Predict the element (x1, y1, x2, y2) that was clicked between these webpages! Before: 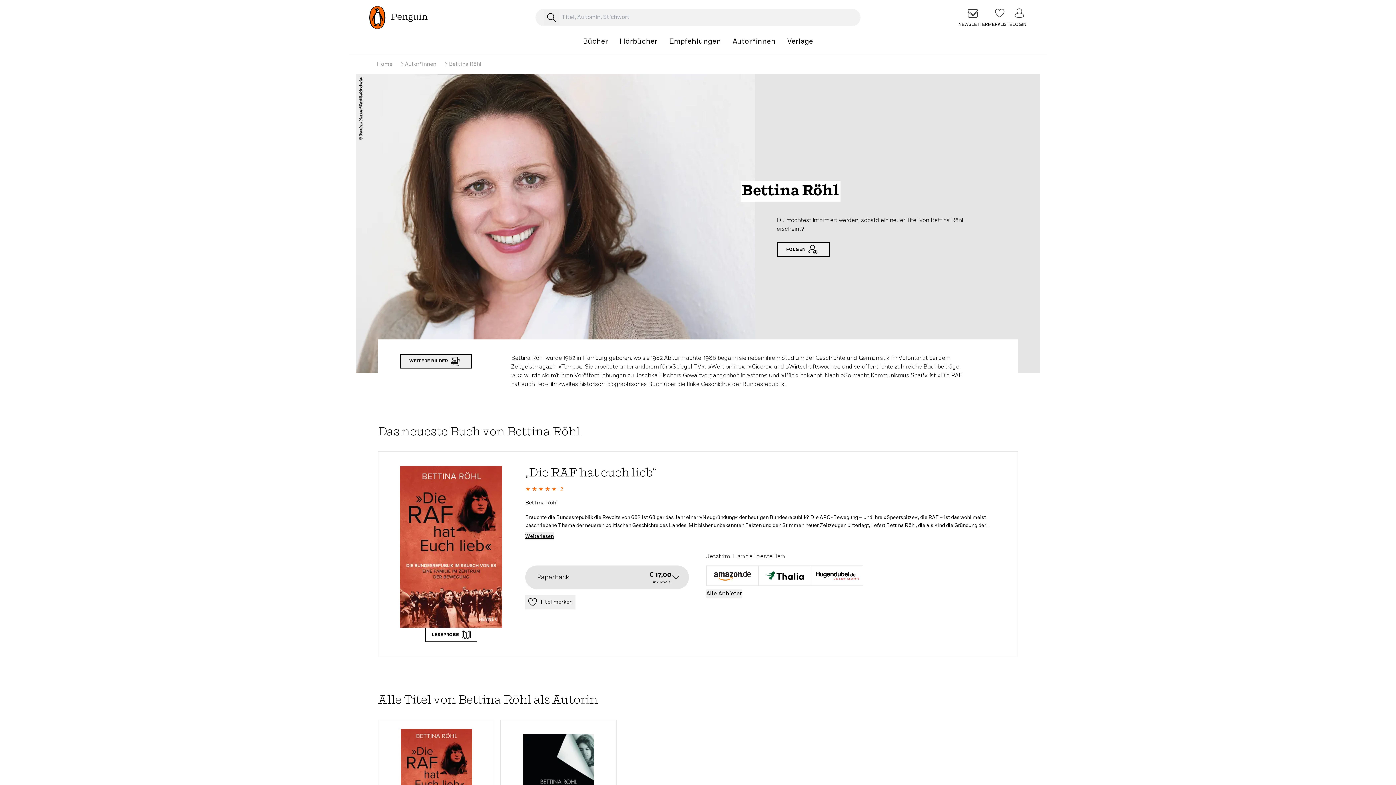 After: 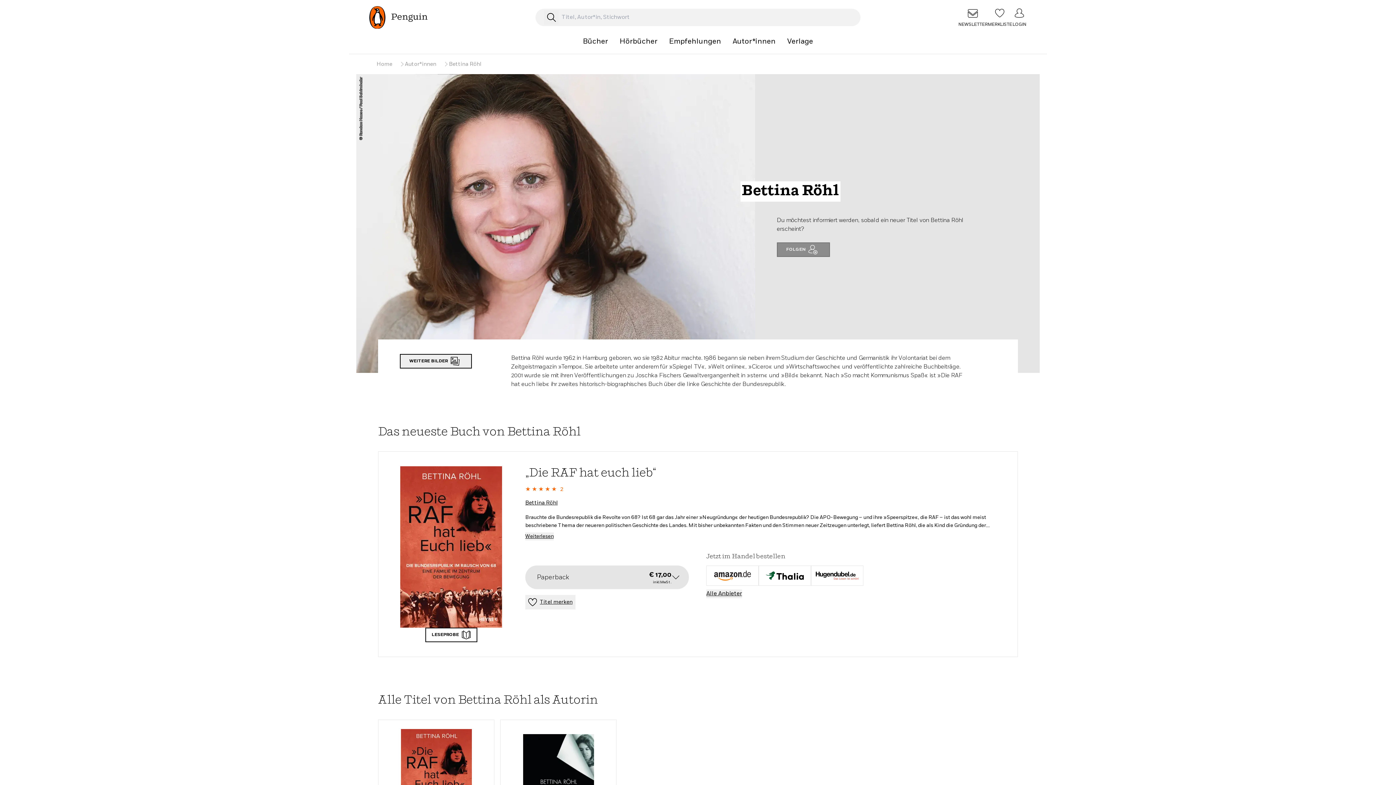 Action: label: FOLGEN bbox: (776, 242, 830, 257)